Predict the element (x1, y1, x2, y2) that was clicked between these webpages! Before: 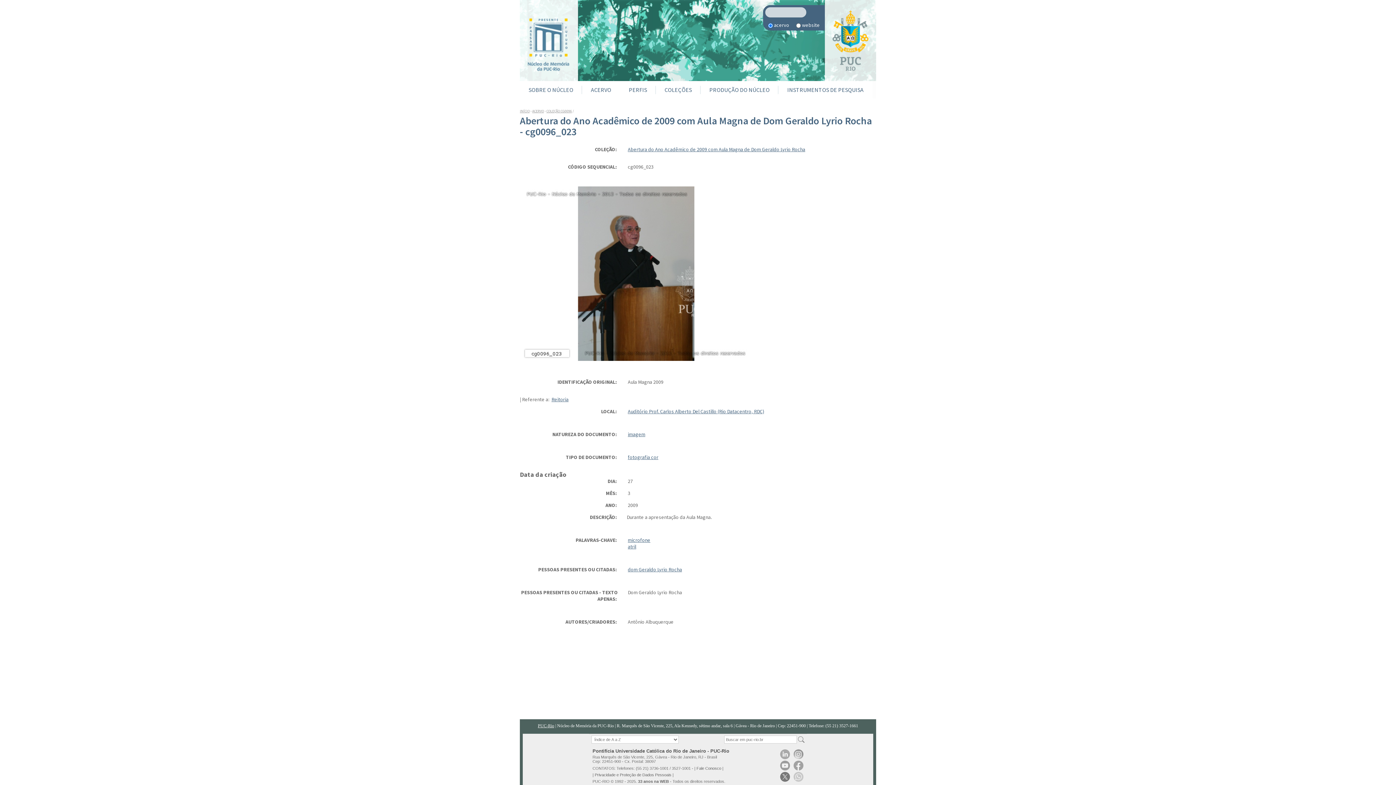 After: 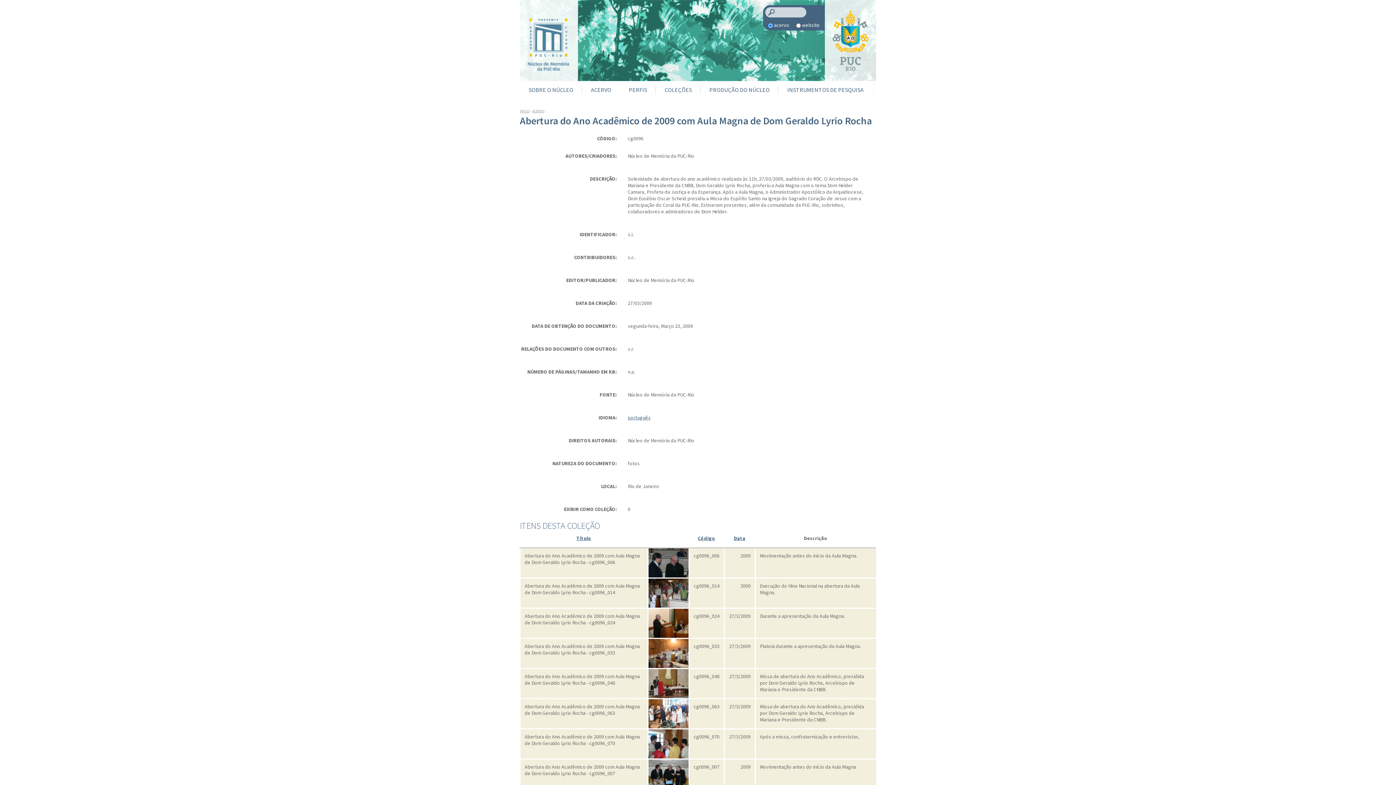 Action: bbox: (546, 108, 572, 113) label: COLEÇÃO CG0096